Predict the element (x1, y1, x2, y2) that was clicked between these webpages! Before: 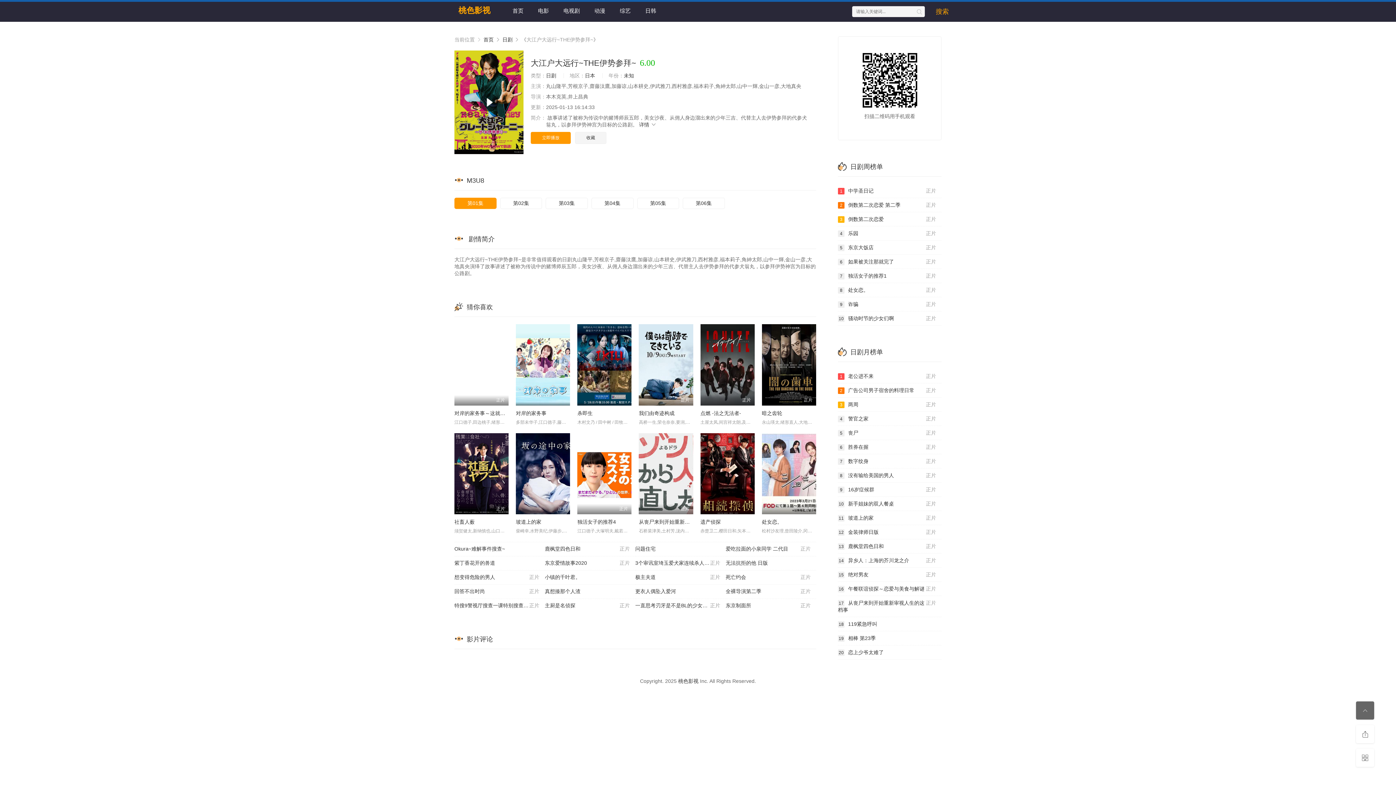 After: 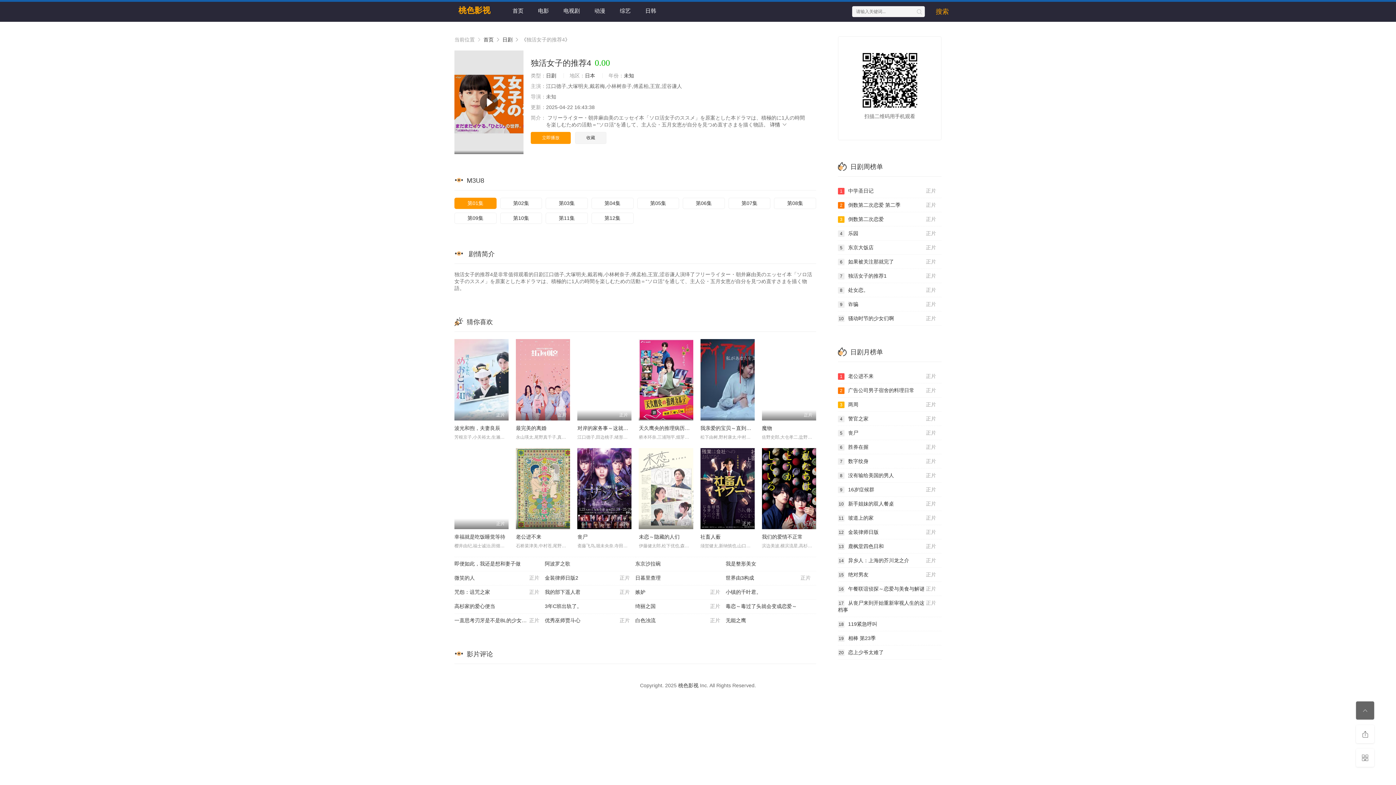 Action: bbox: (577, 519, 616, 525) label: 独活女子的推荐4